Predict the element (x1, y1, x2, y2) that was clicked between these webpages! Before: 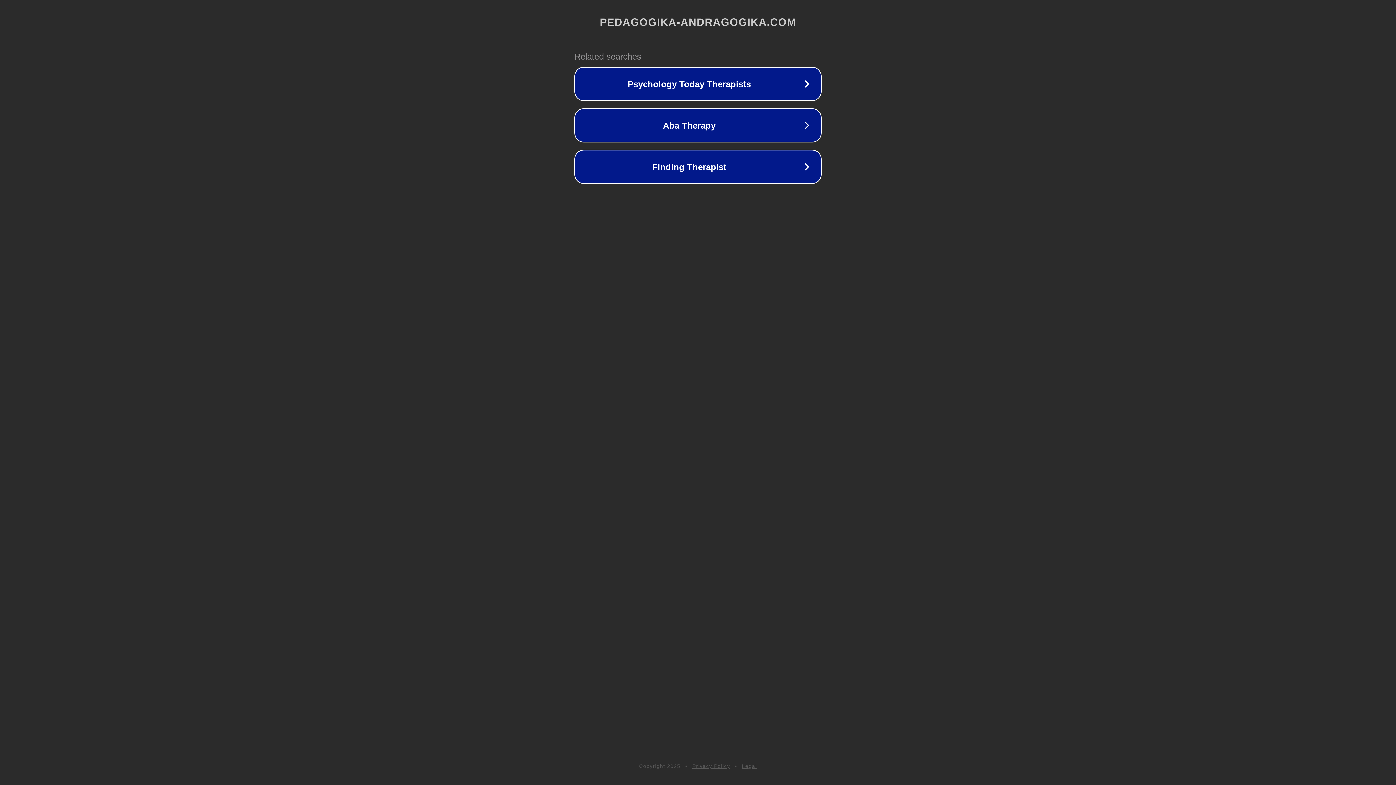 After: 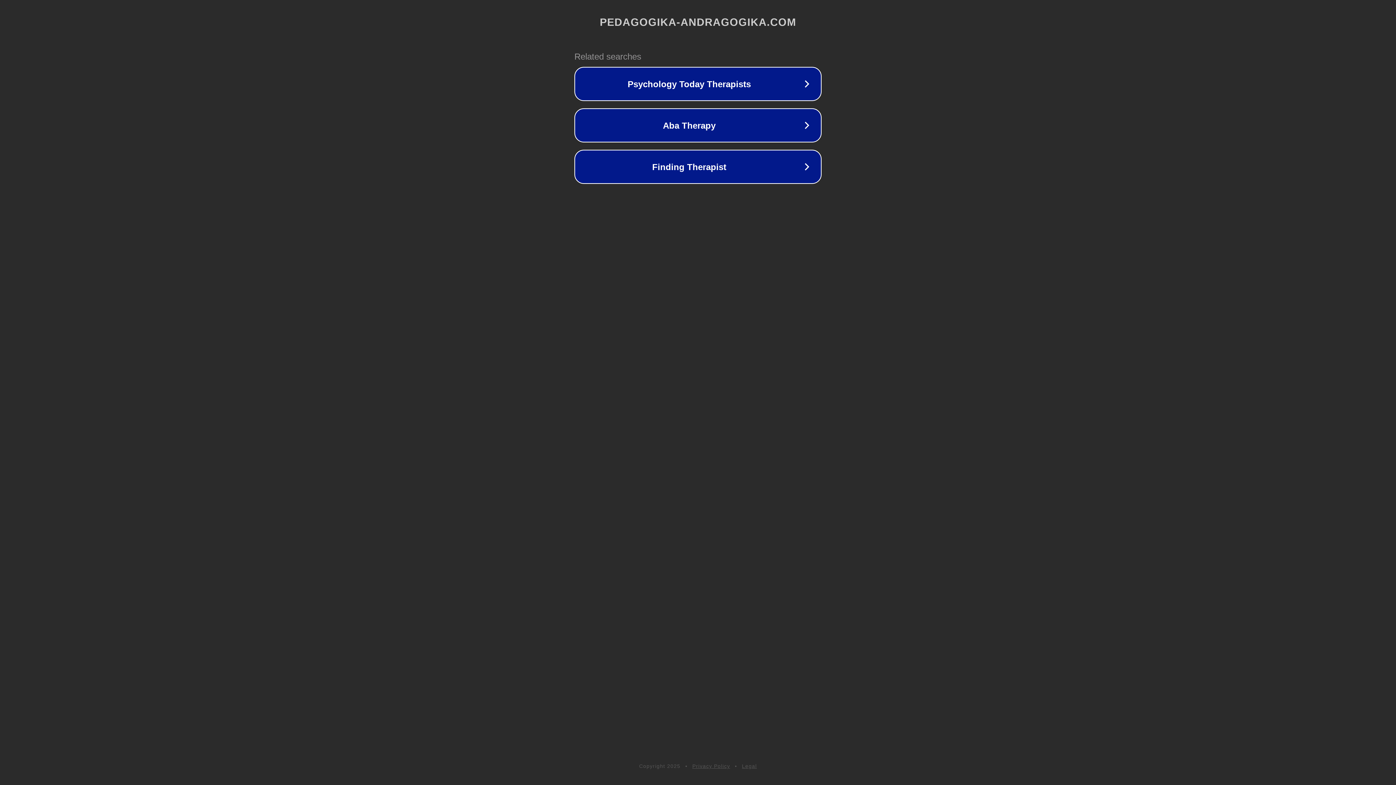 Action: label: Legal bbox: (742, 763, 757, 769)